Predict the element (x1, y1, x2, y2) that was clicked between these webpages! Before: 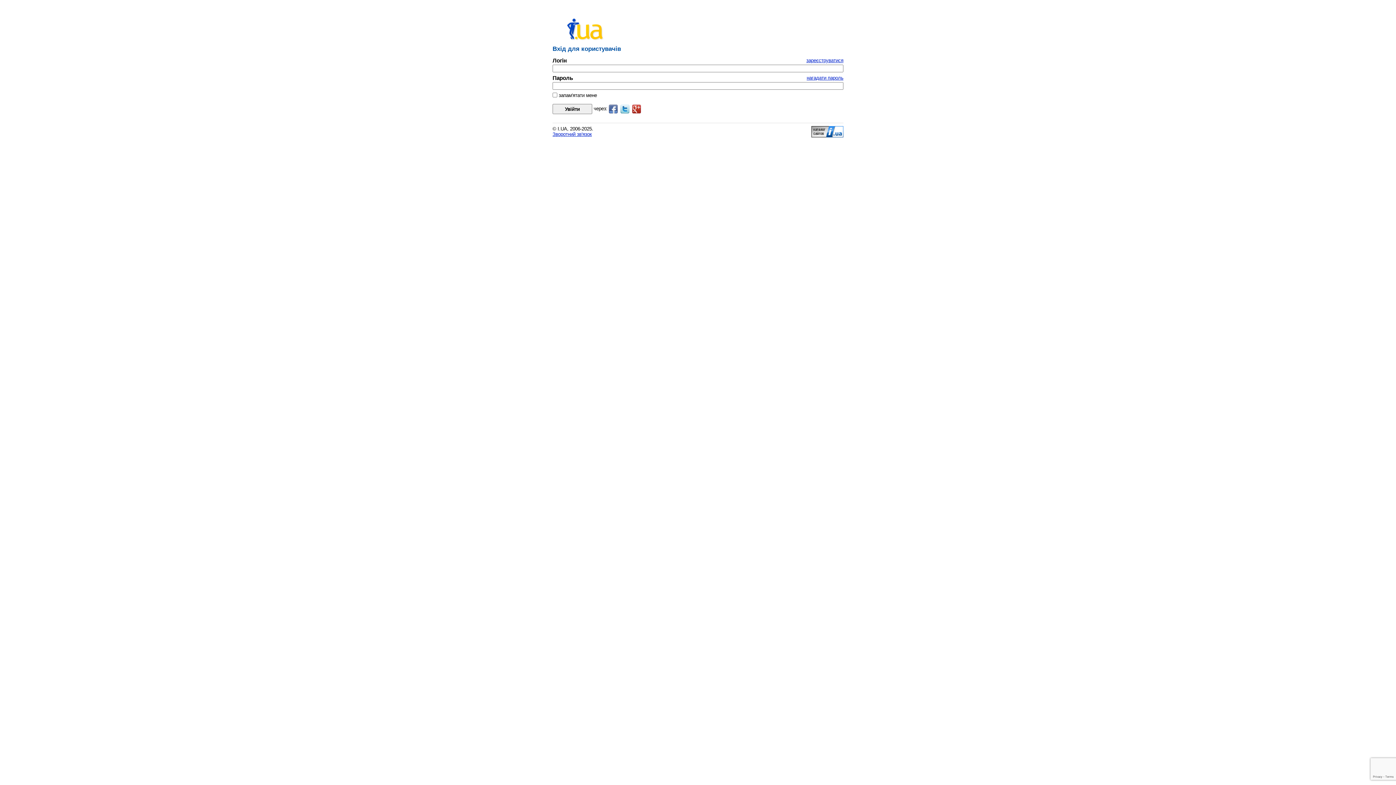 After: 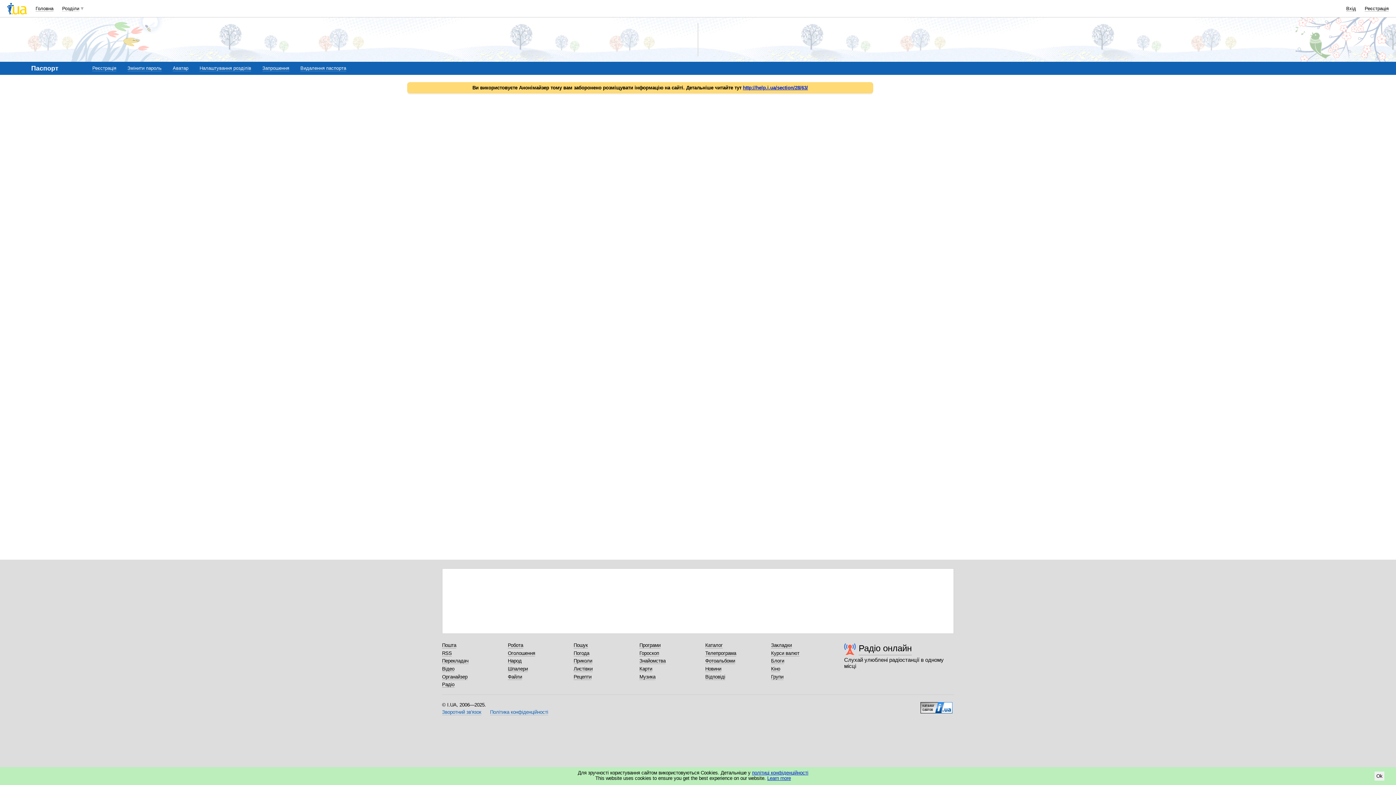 Action: label: зареєструватися bbox: (806, 57, 843, 63)